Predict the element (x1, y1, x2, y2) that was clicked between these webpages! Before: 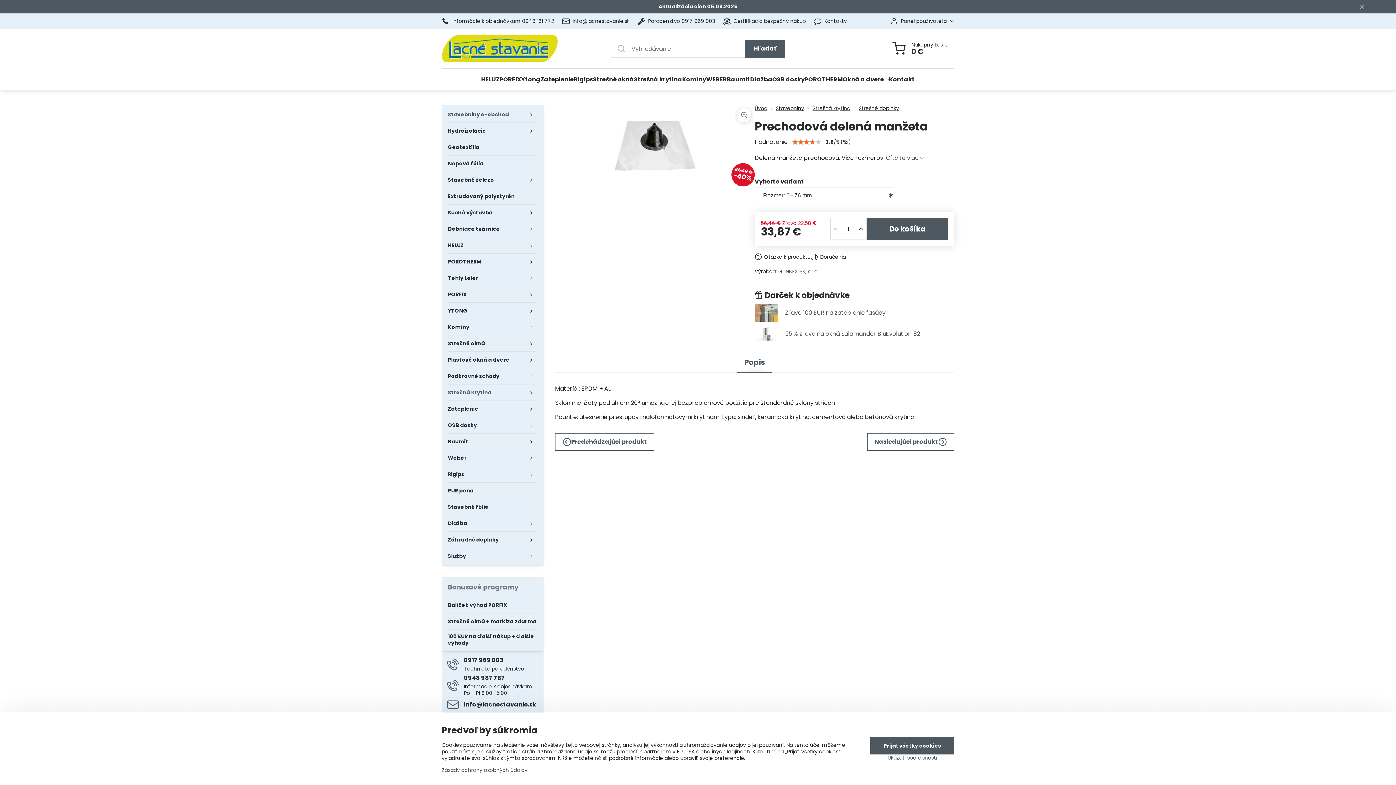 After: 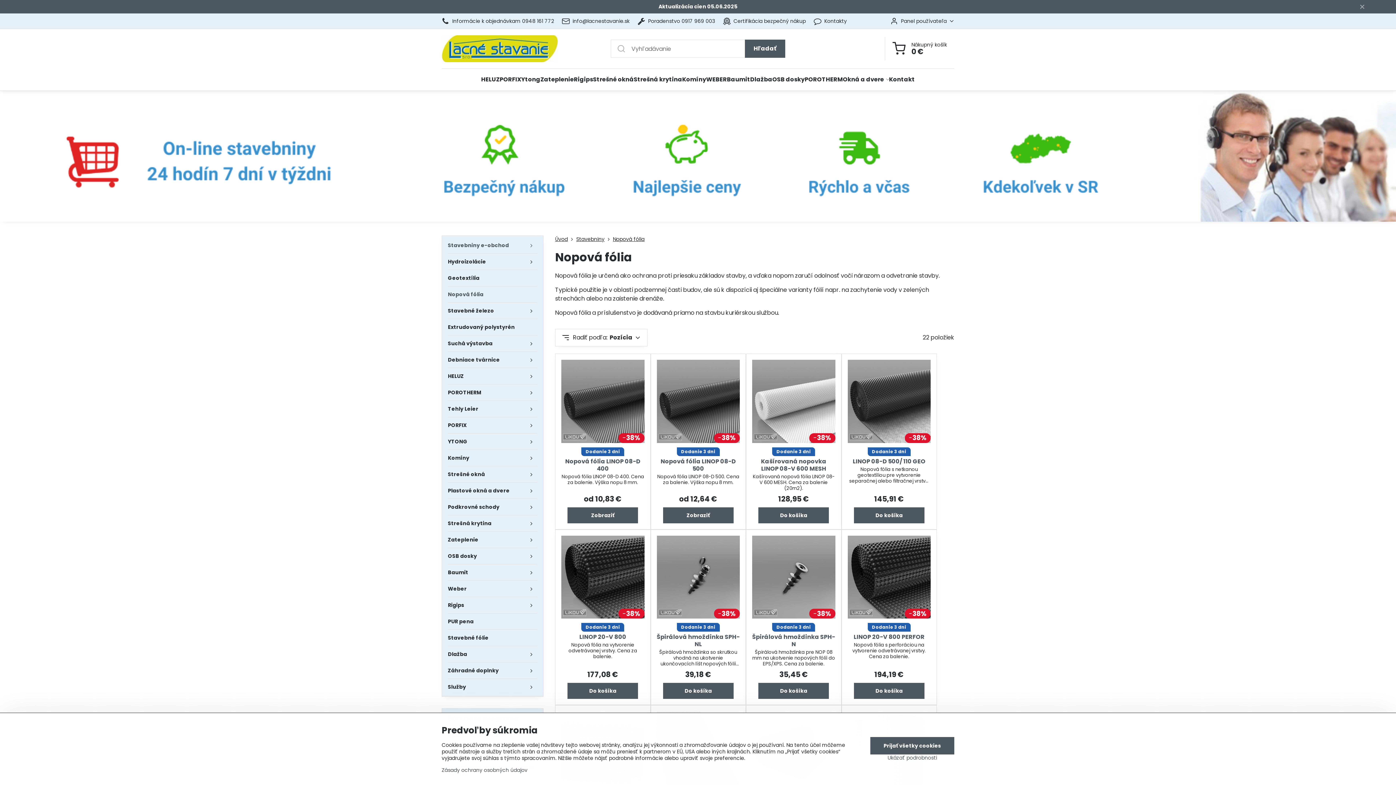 Action: bbox: (448, 155, 537, 171) label: Nopová fólia